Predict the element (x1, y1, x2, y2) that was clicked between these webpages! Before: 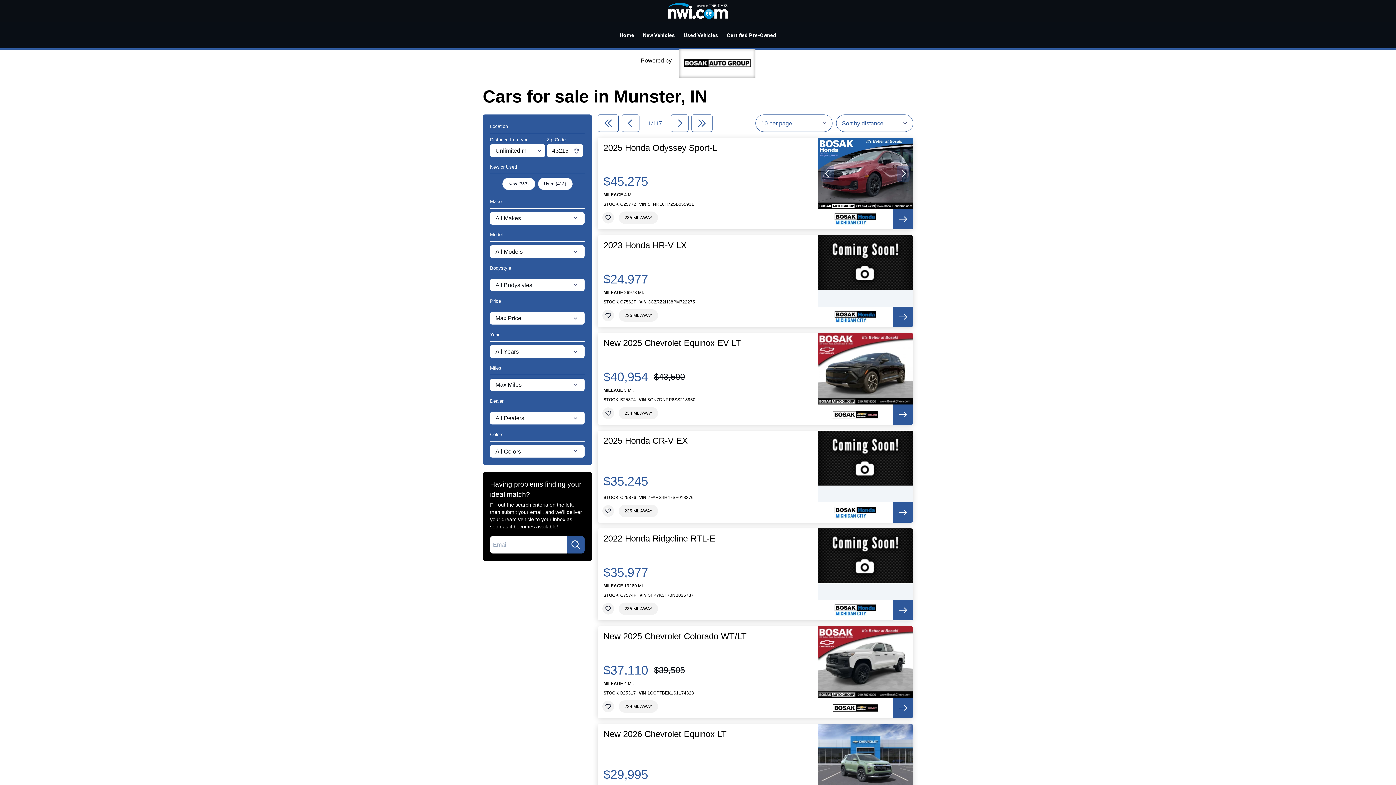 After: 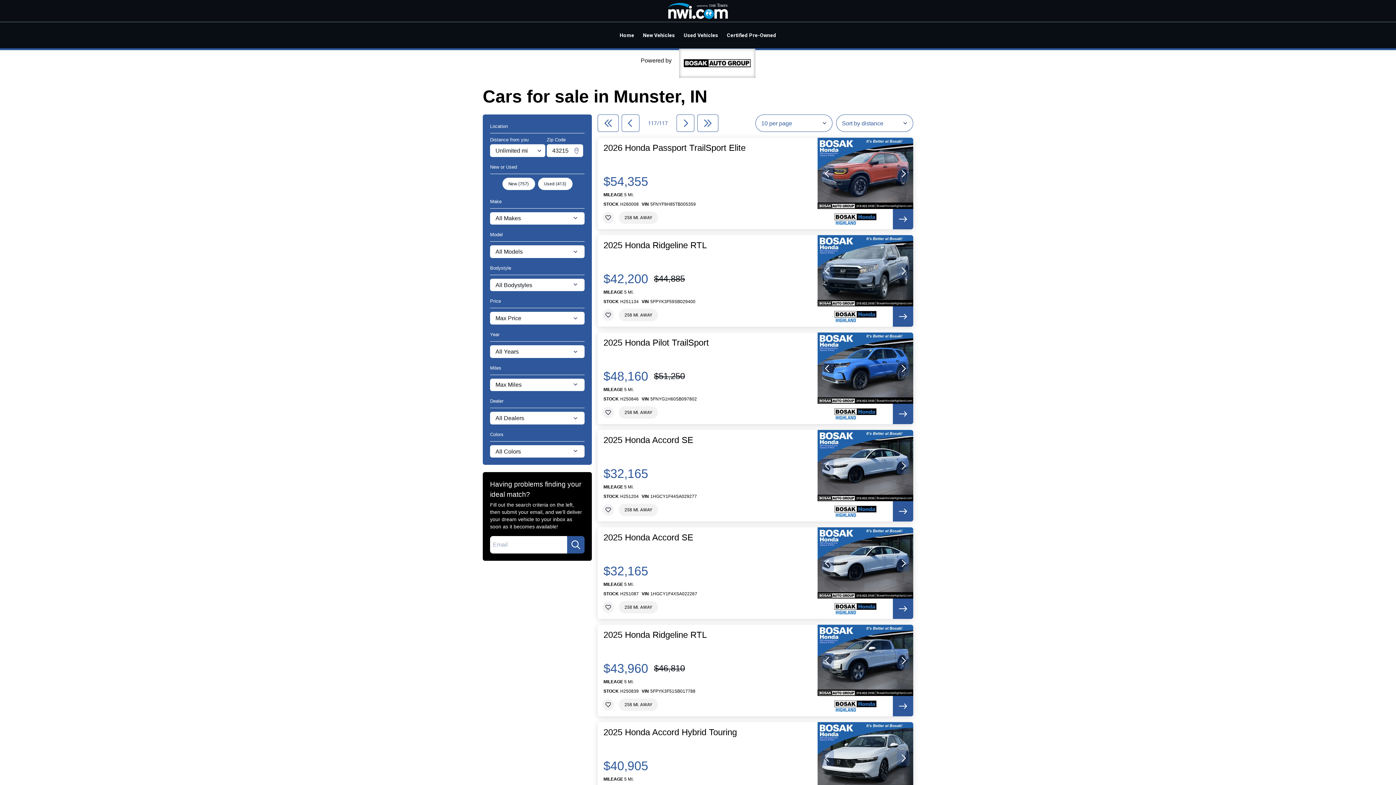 Action: bbox: (691, 114, 712, 132)